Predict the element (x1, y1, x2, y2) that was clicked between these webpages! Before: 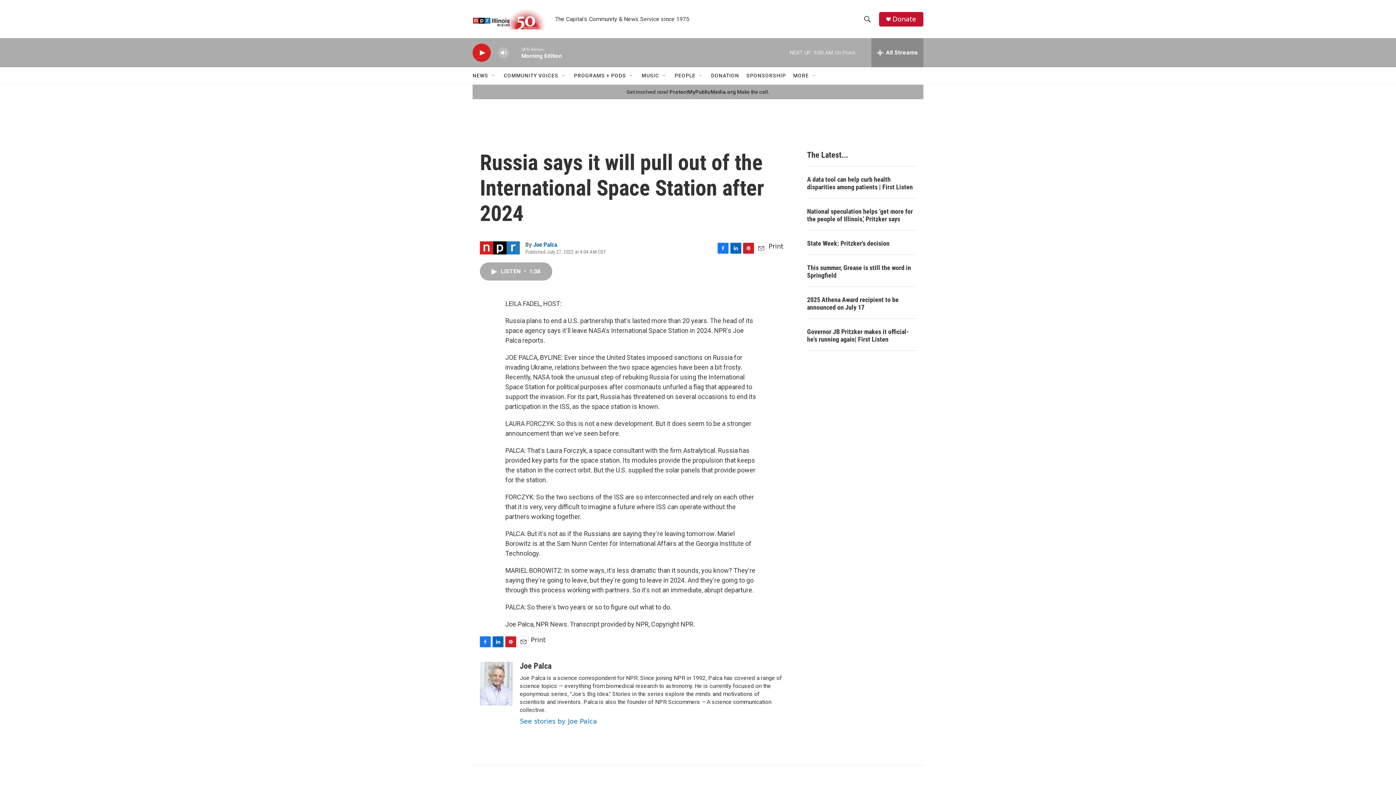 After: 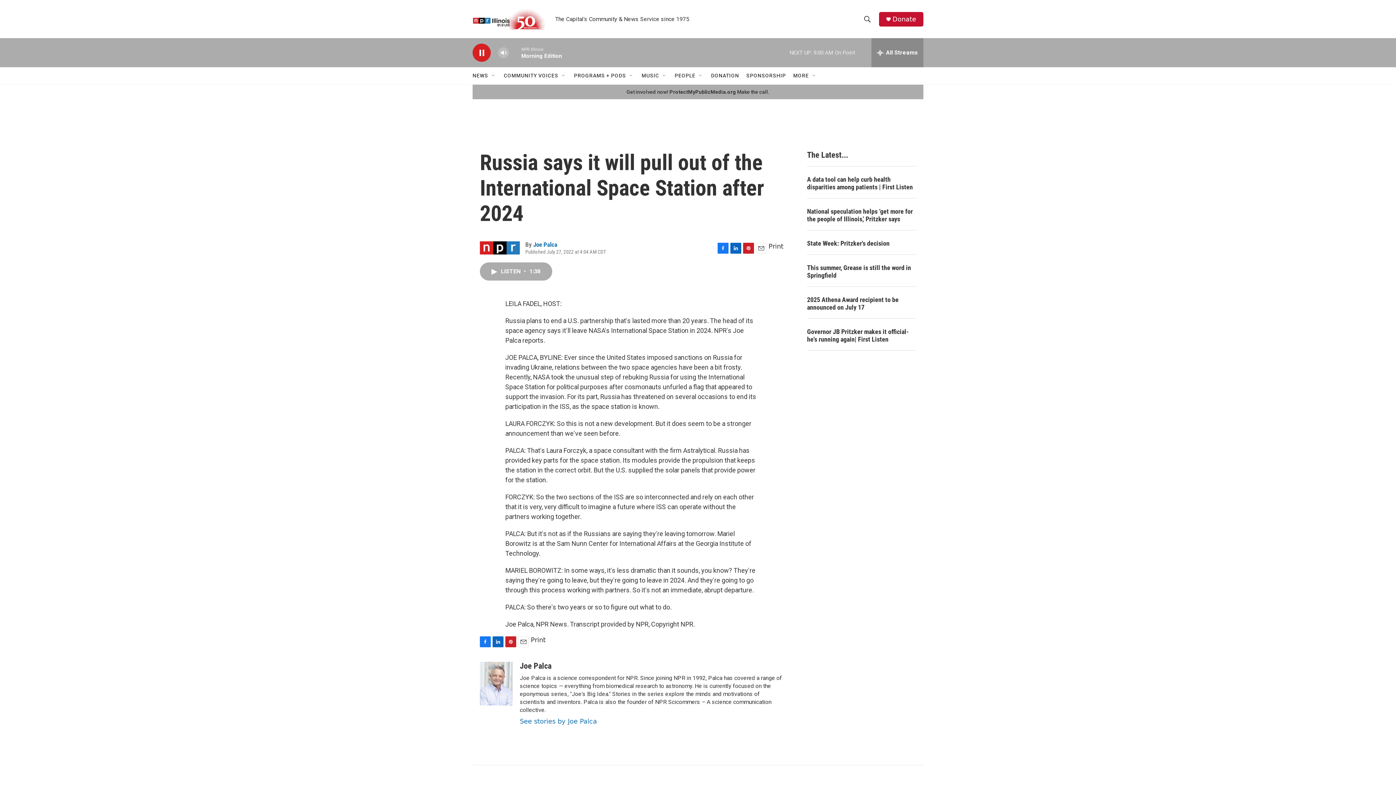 Action: bbox: (476, 48, 487, 56) label: play